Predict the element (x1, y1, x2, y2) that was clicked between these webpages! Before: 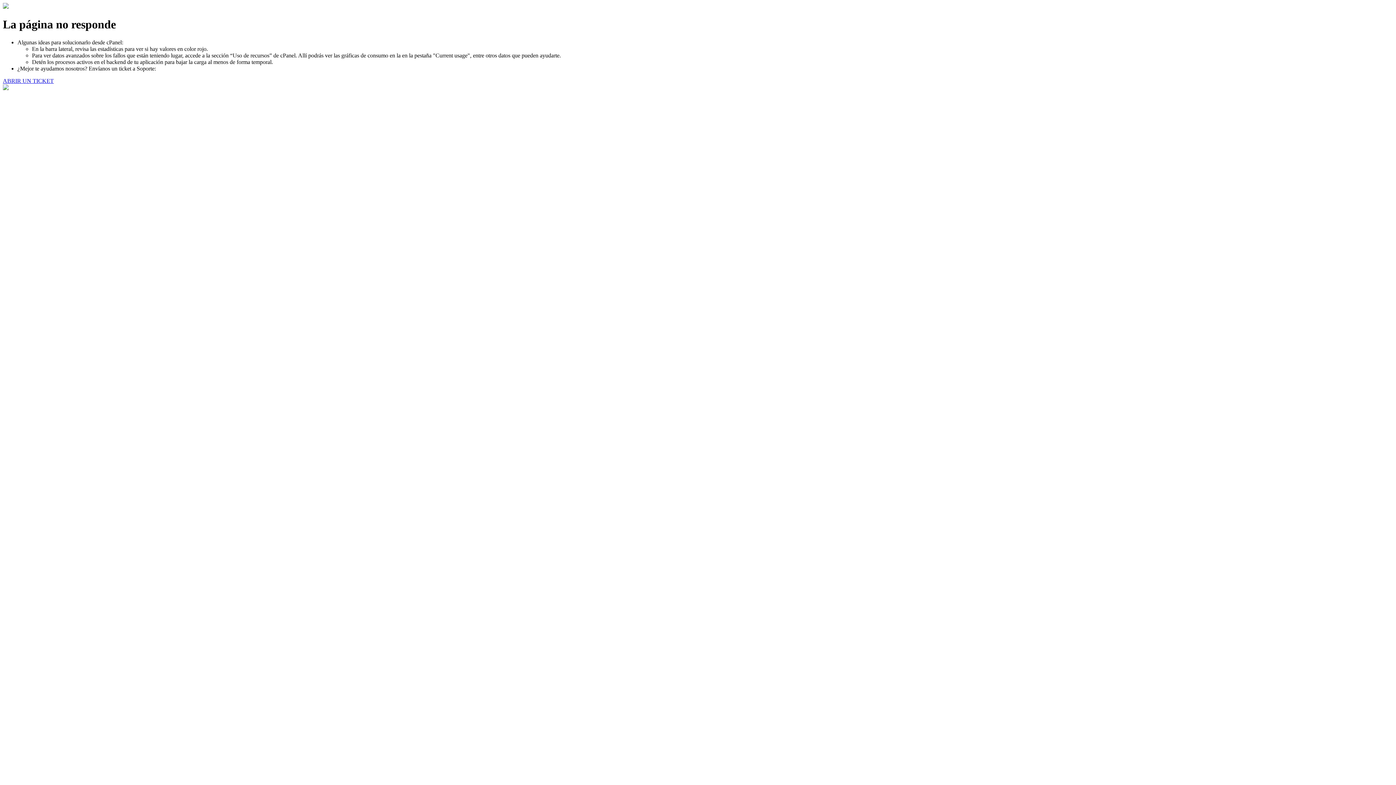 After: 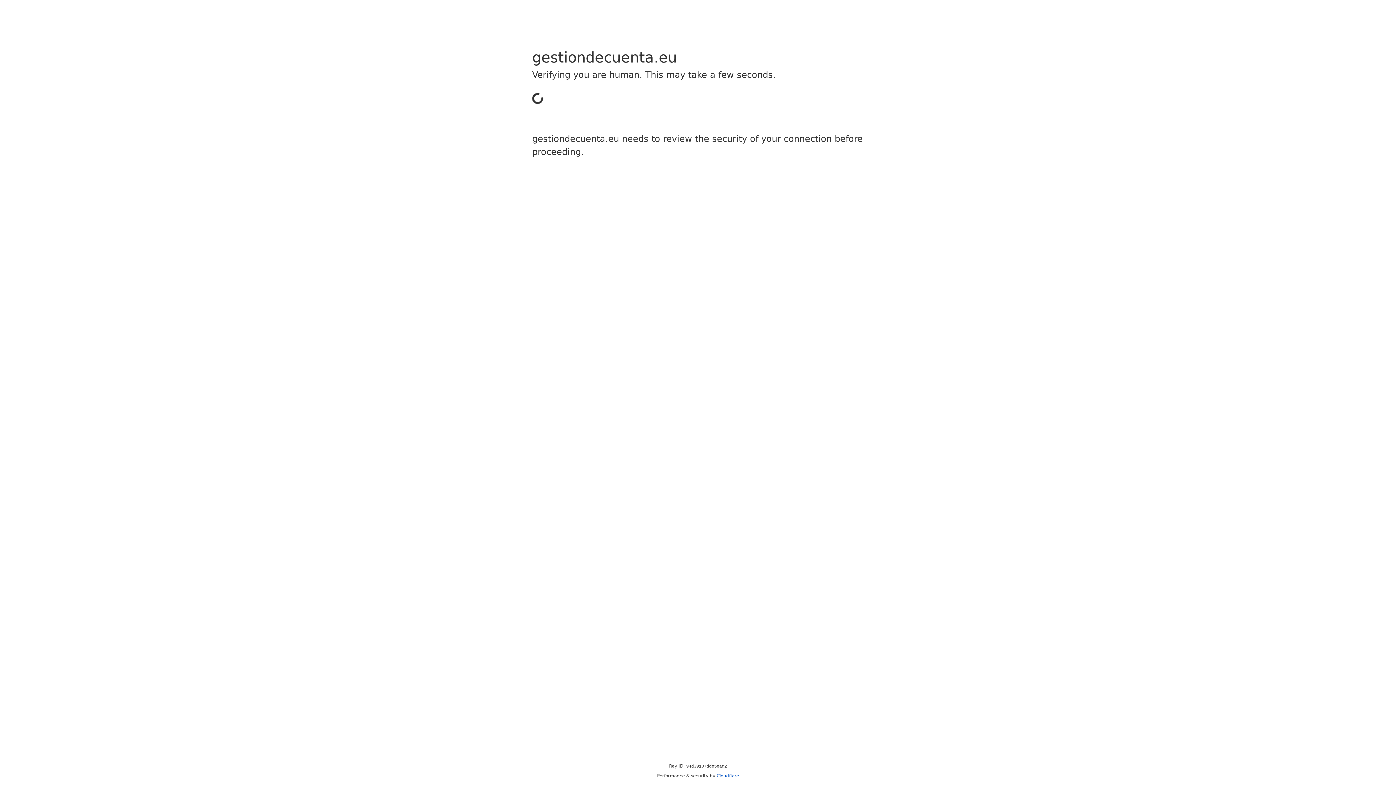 Action: label: ABRIR UN TICKET bbox: (2, 77, 53, 83)